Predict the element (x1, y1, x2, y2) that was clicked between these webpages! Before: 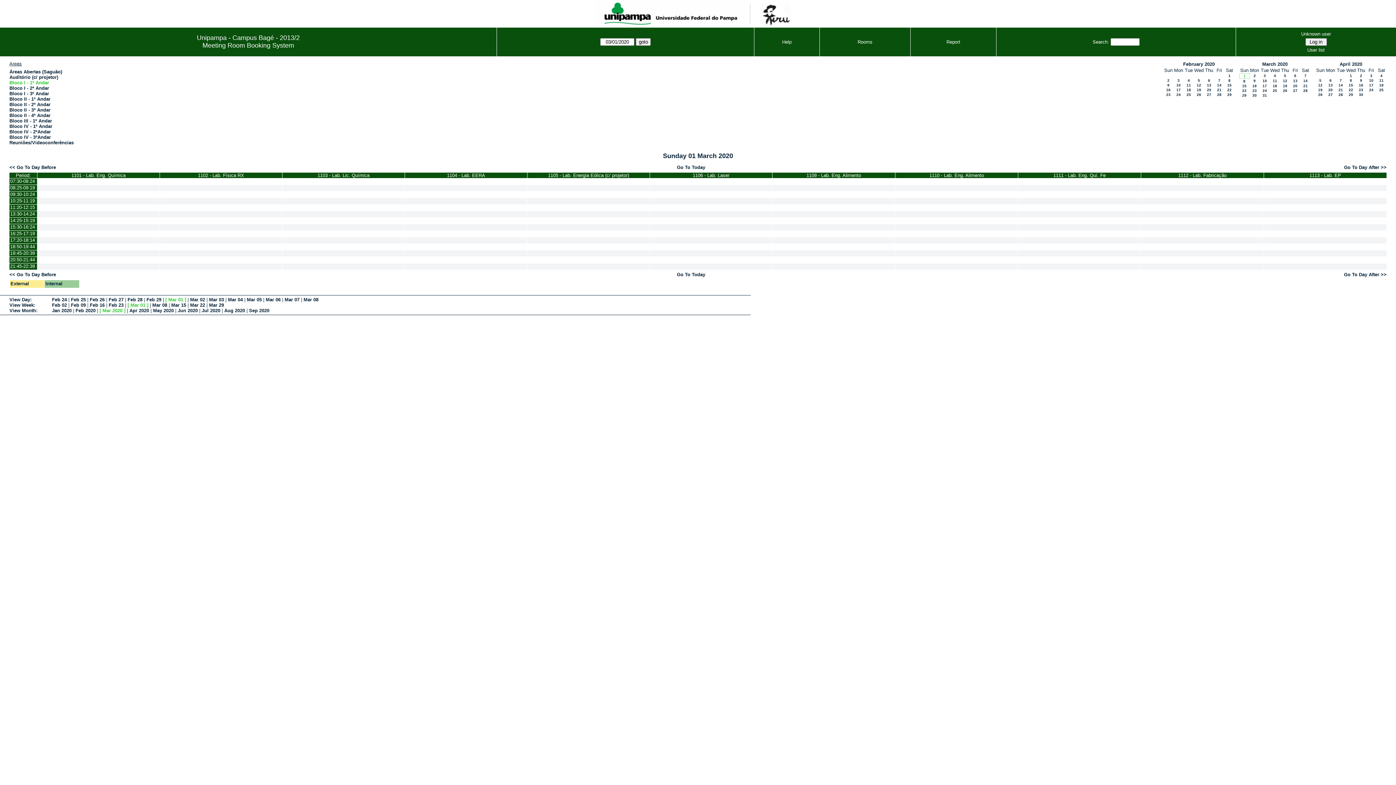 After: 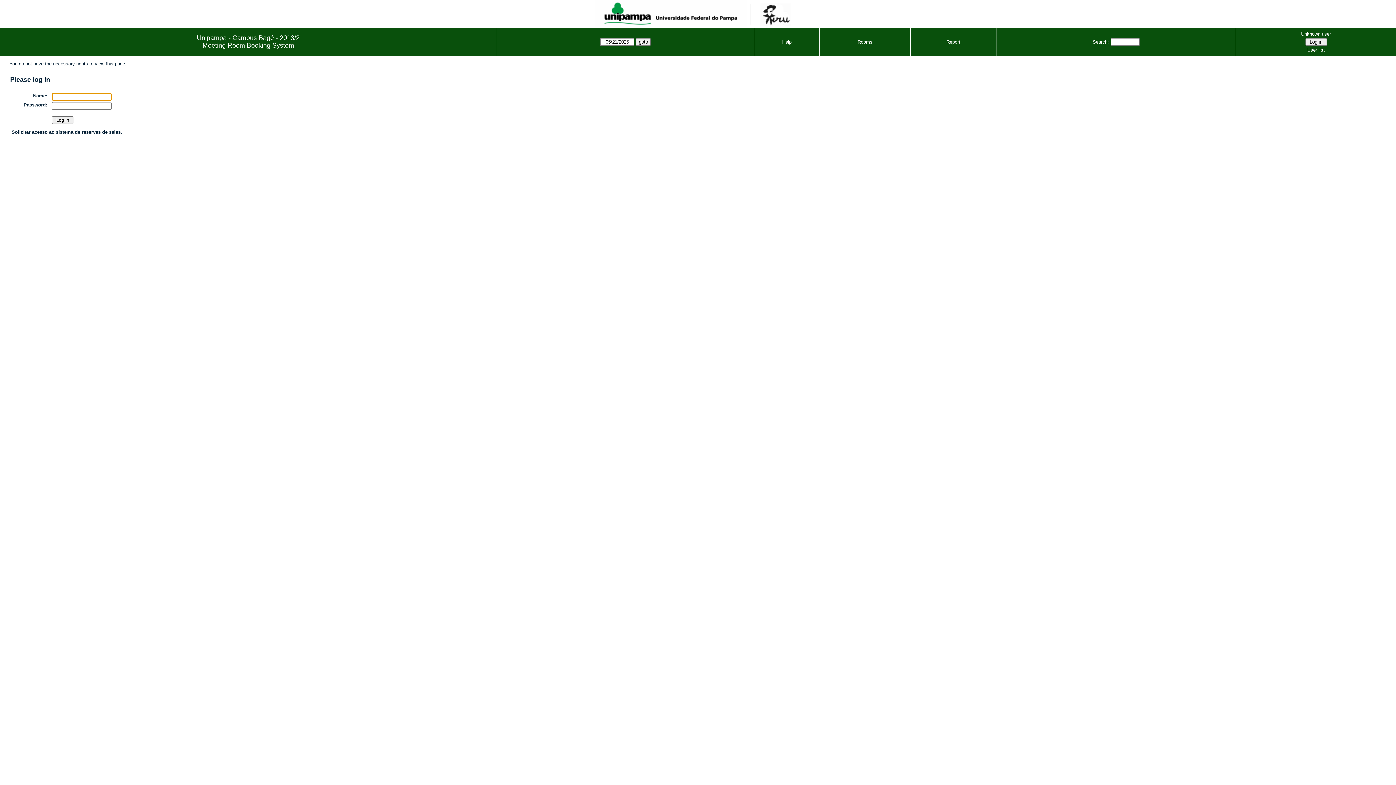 Action: bbox: (1264, 263, 1386, 269)